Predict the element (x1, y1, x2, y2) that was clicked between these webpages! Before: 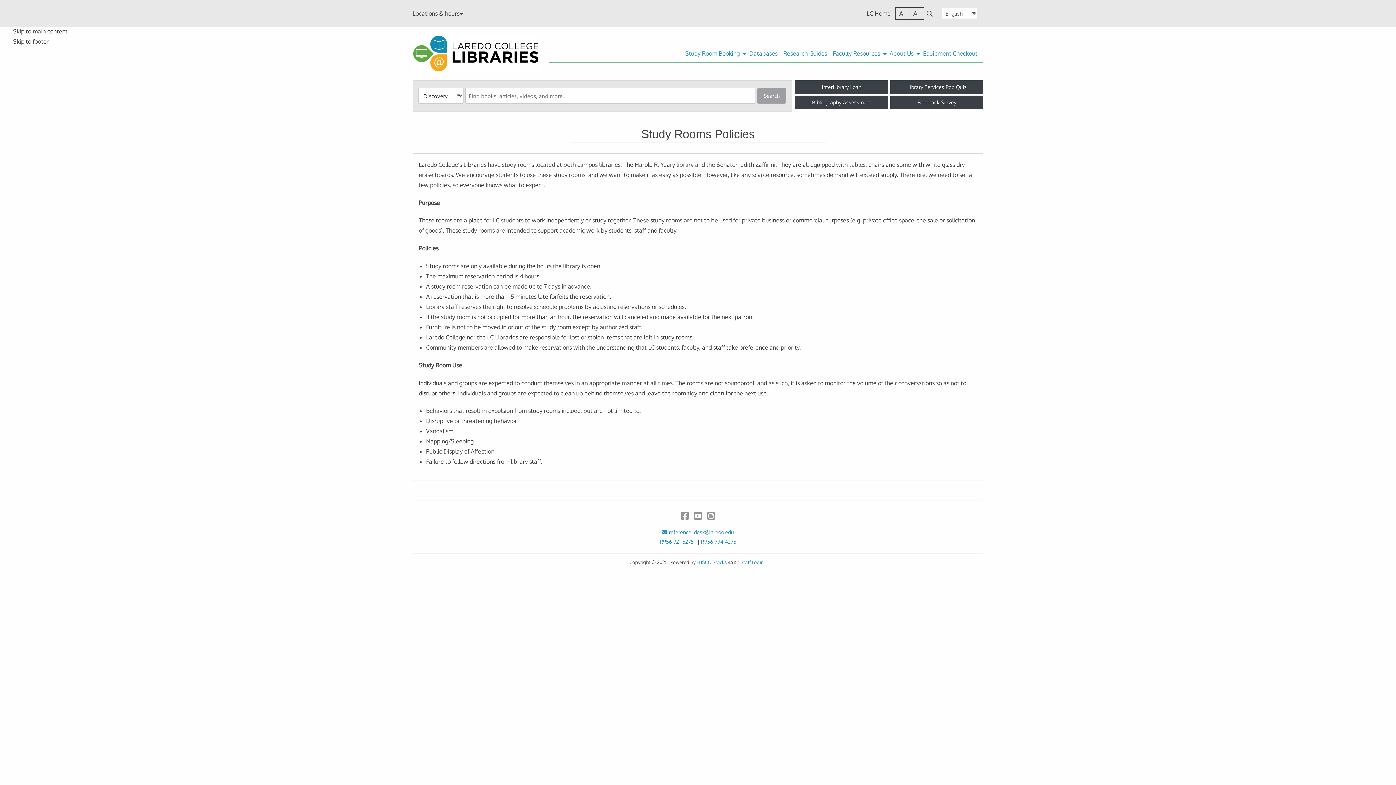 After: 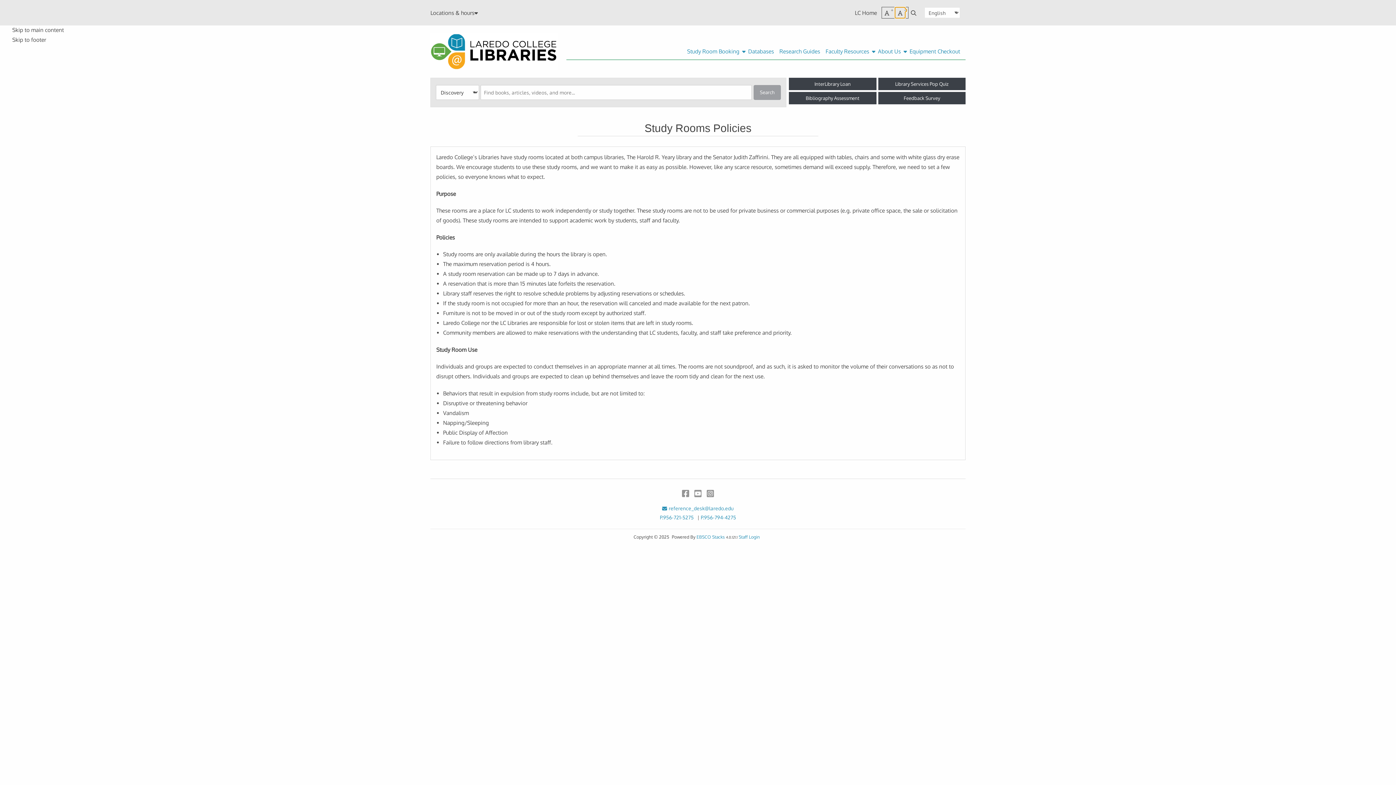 Action: bbox: (910, 7, 921, 19) label: Decrease font size